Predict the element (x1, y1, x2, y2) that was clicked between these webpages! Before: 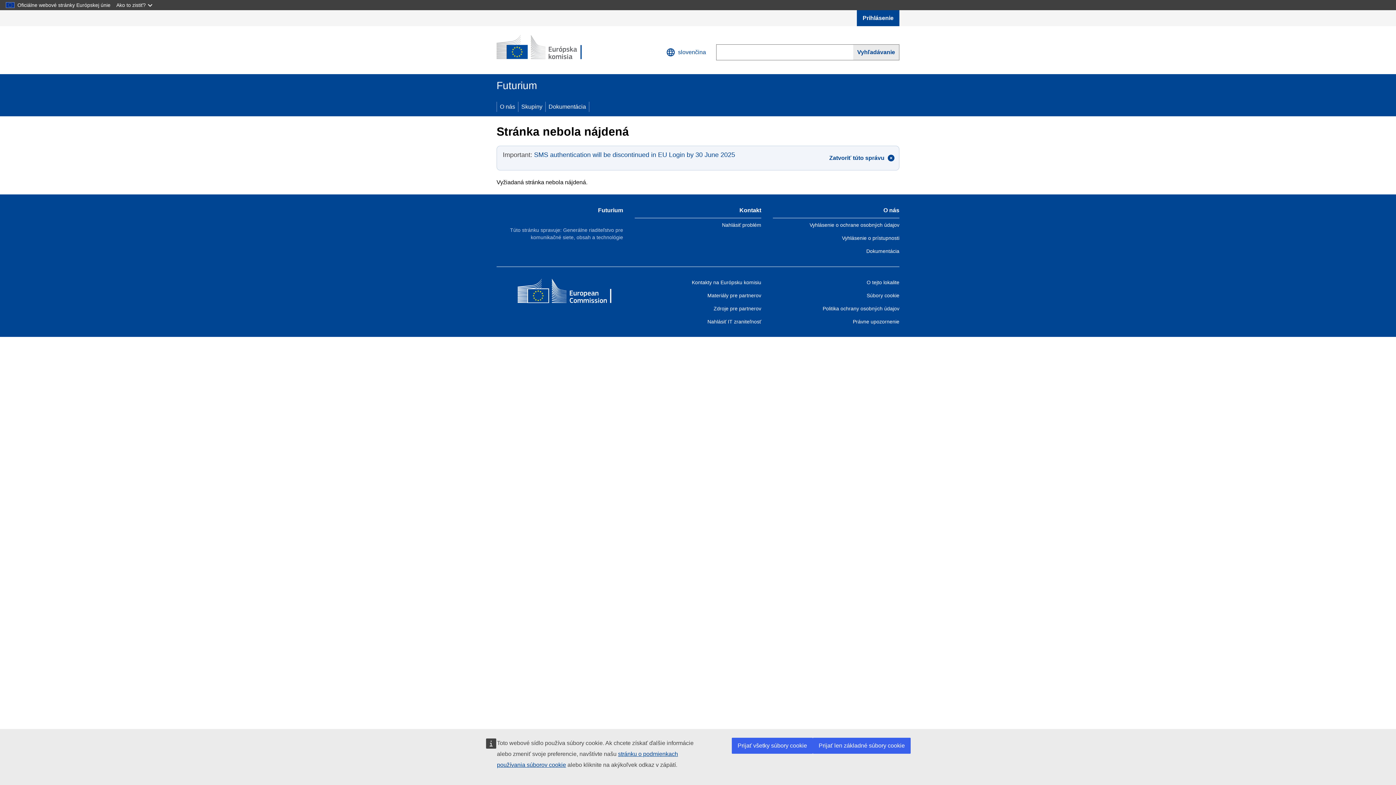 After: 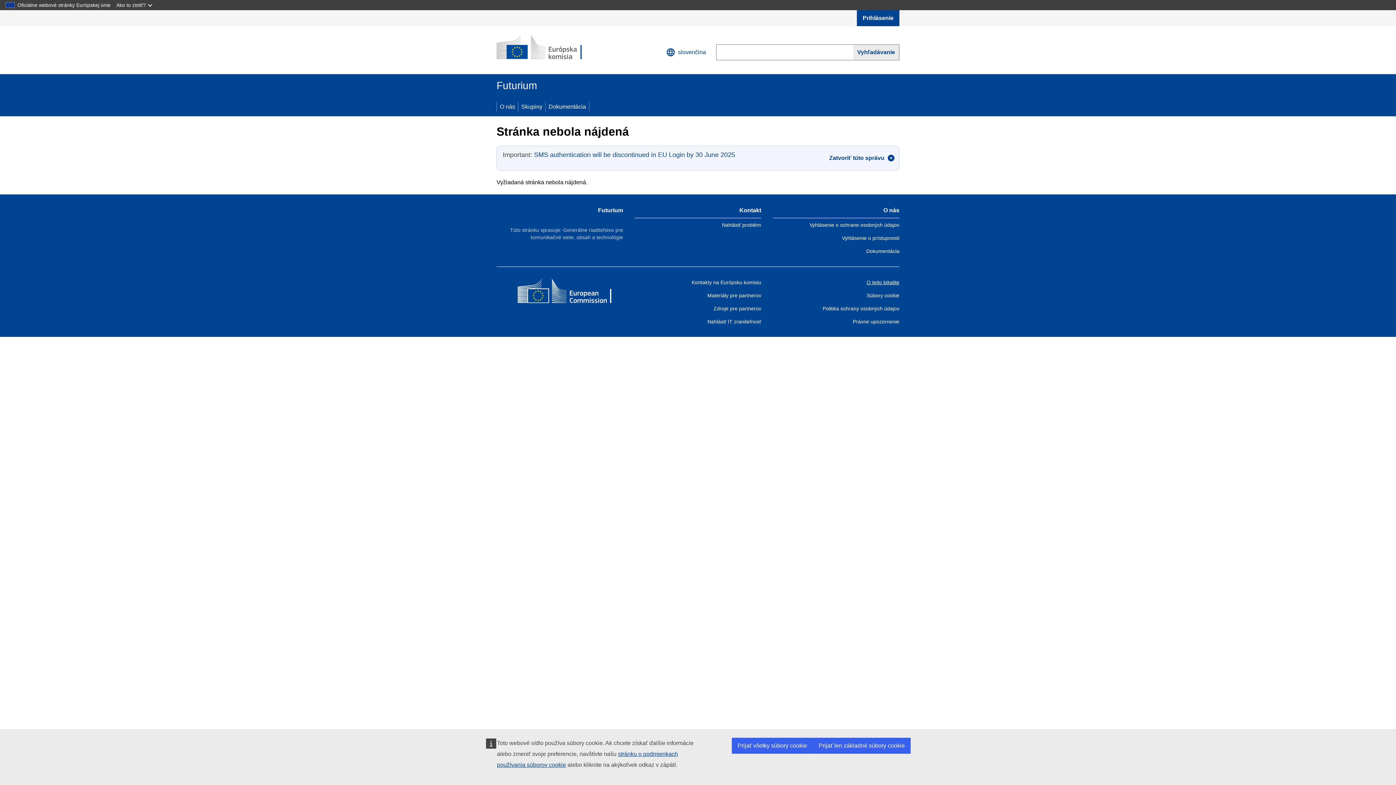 Action: label: O tejto lokalite bbox: (866, 279, 899, 285)